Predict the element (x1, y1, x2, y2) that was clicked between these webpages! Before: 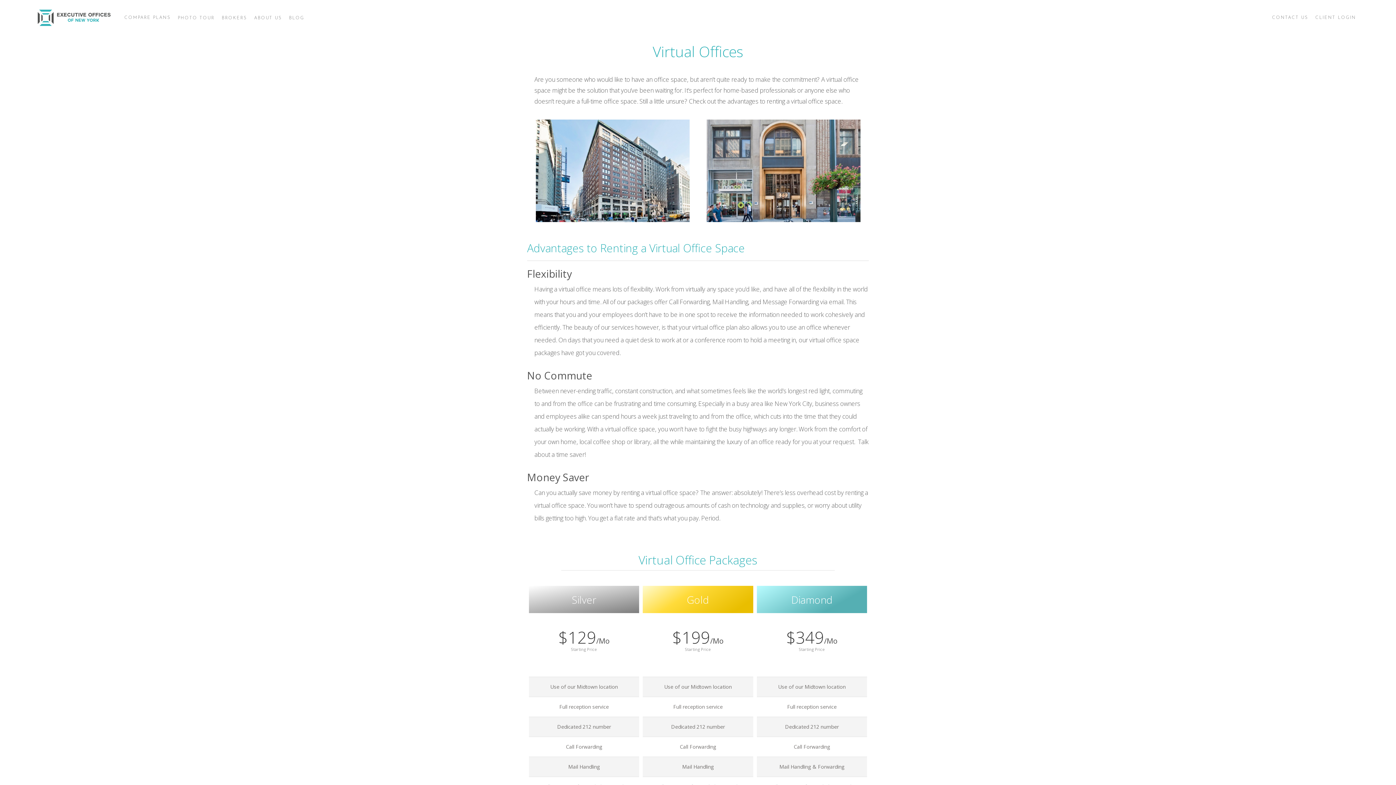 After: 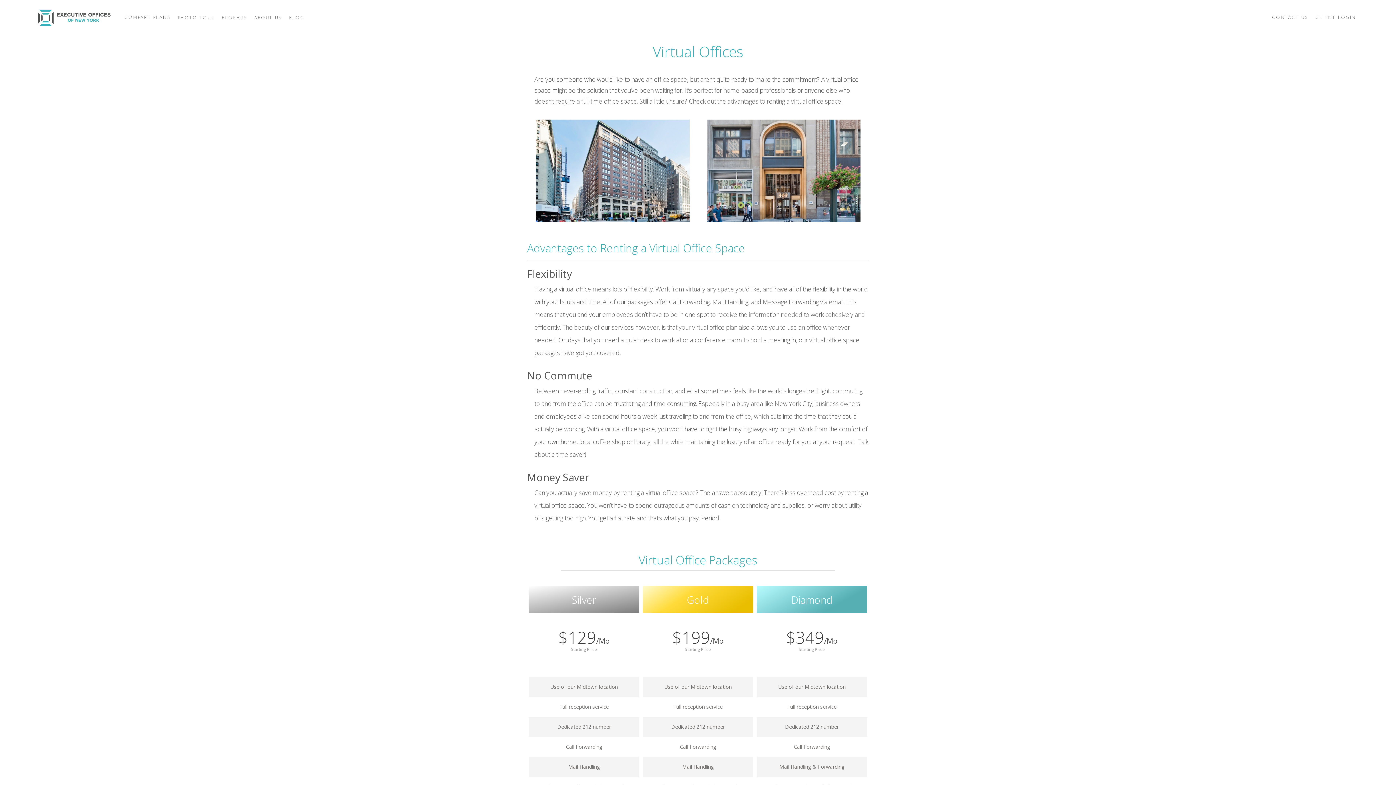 Action: bbox: (1272, 7, 1308, 28) label: CONTACT US